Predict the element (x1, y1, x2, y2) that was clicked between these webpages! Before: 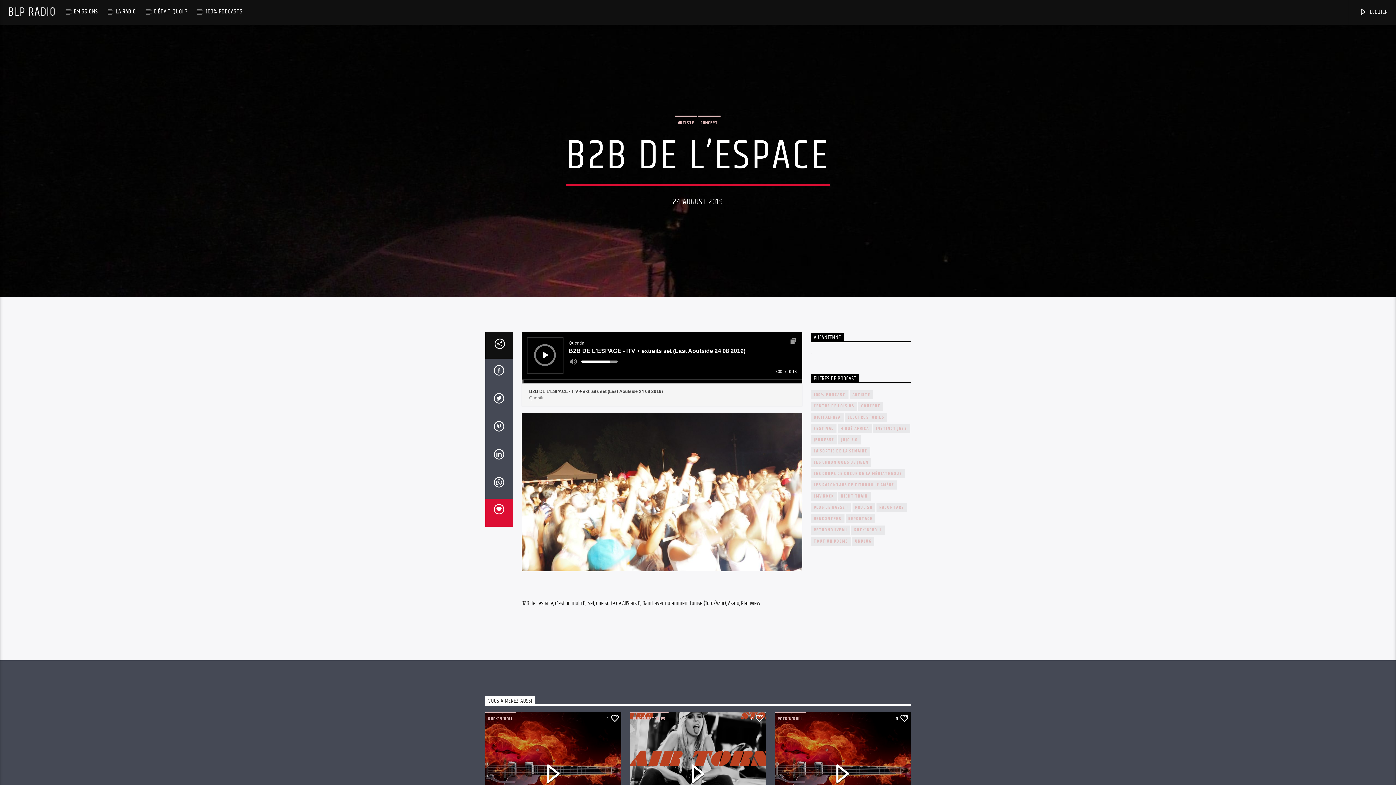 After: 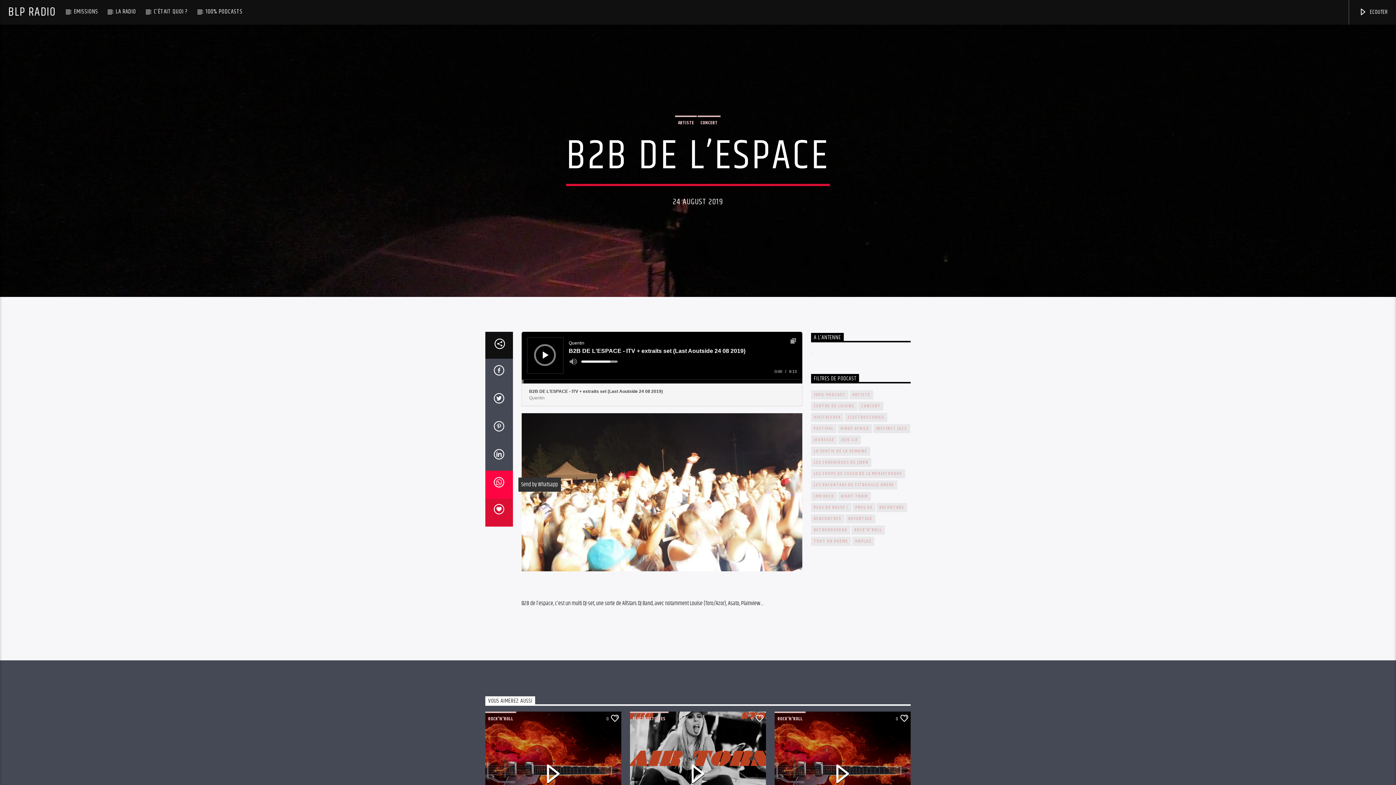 Action: bbox: (485, 471, 512, 499)